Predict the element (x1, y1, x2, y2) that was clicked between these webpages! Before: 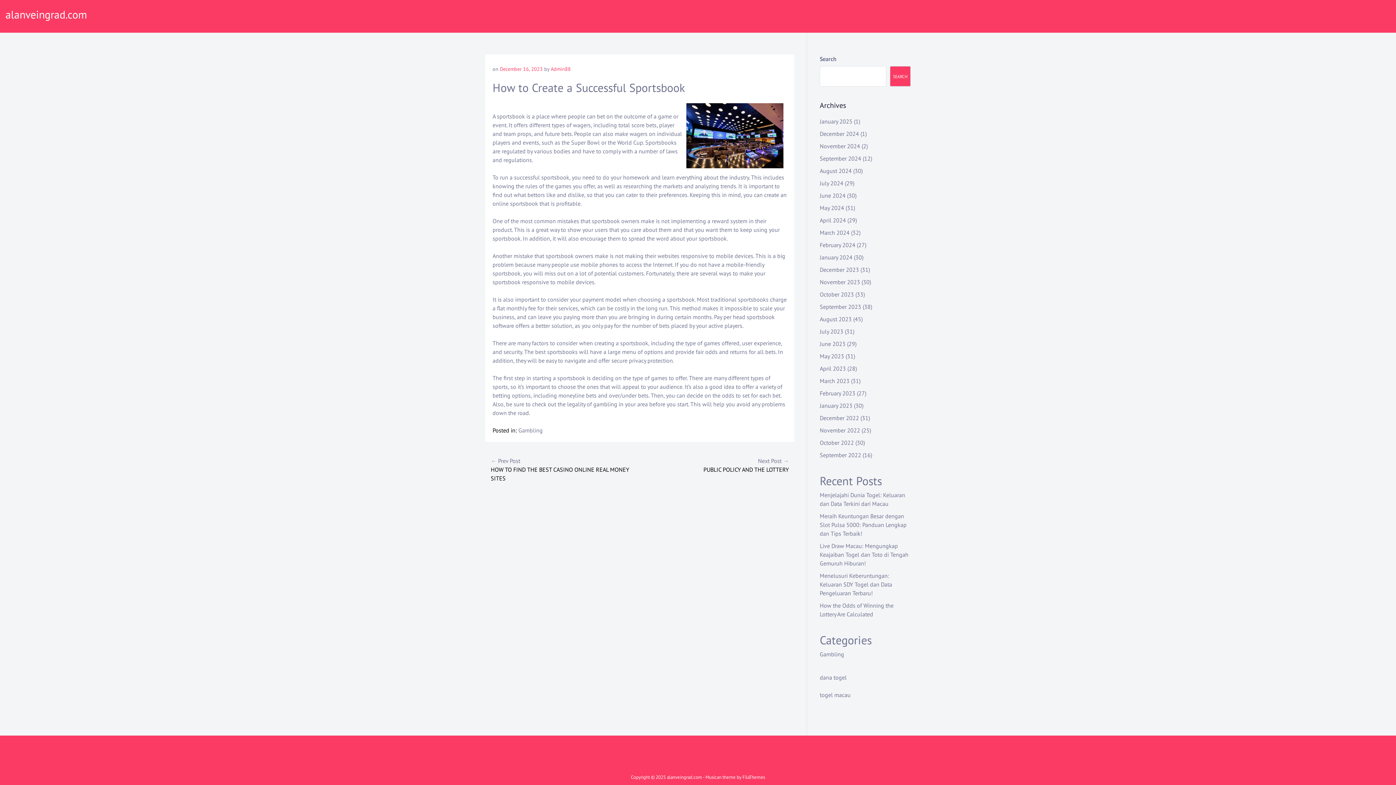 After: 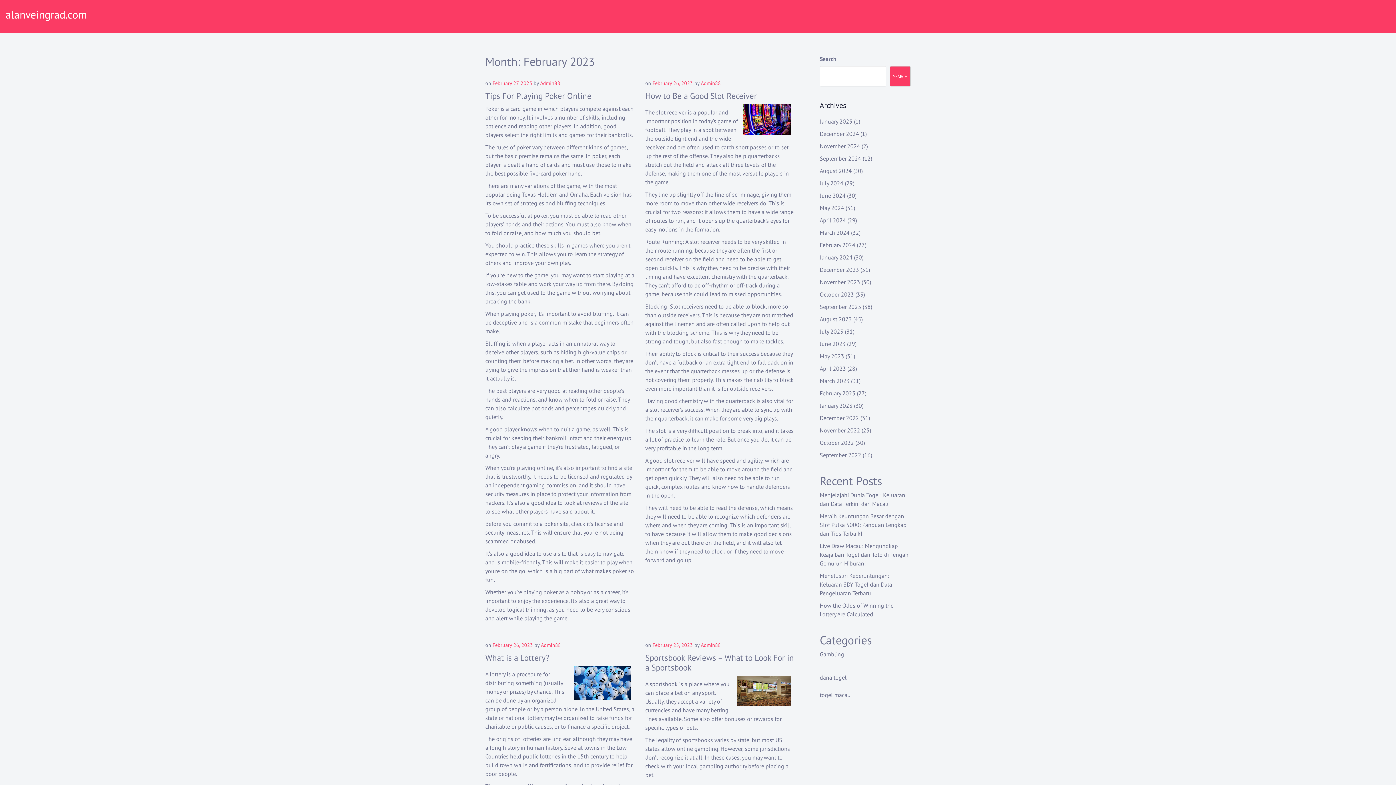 Action: bbox: (820, 389, 855, 397) label: February 2023